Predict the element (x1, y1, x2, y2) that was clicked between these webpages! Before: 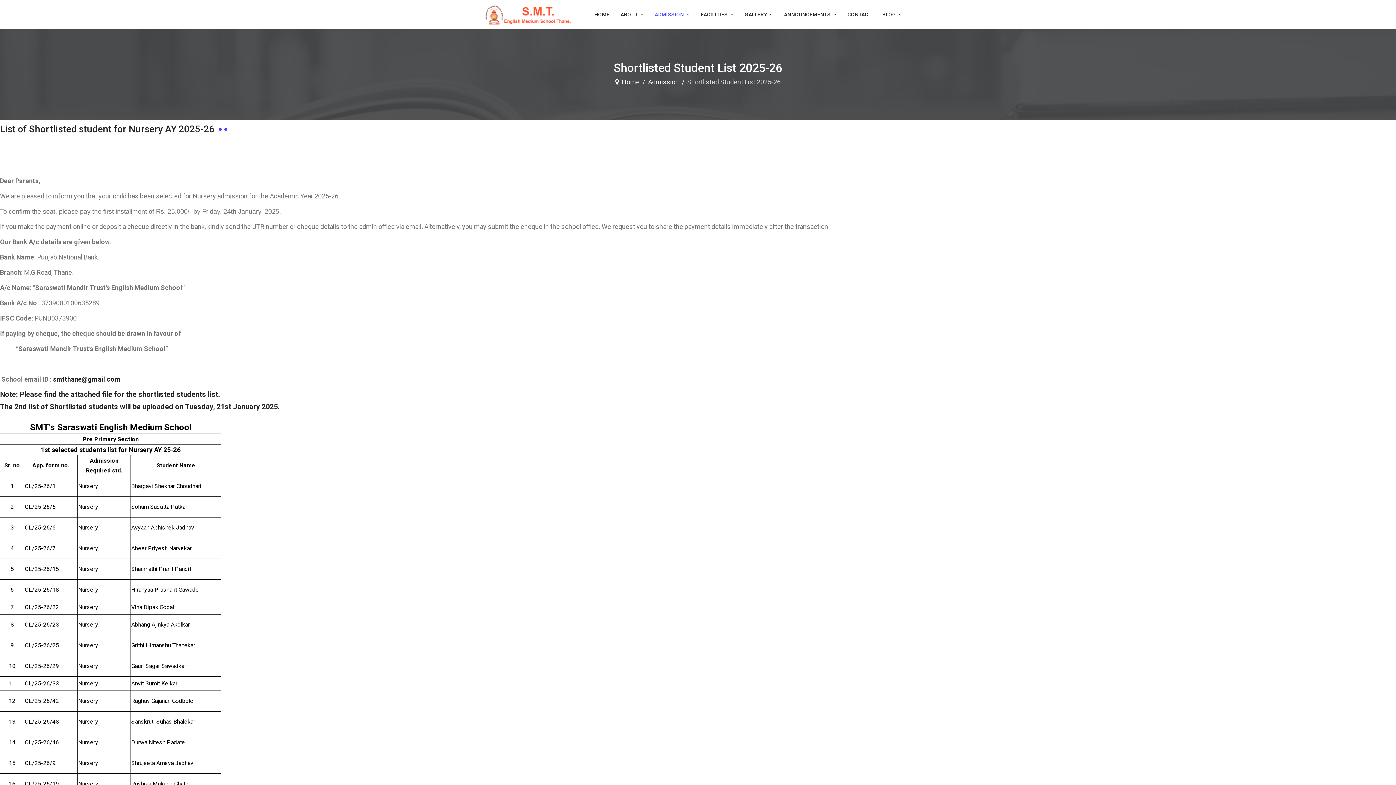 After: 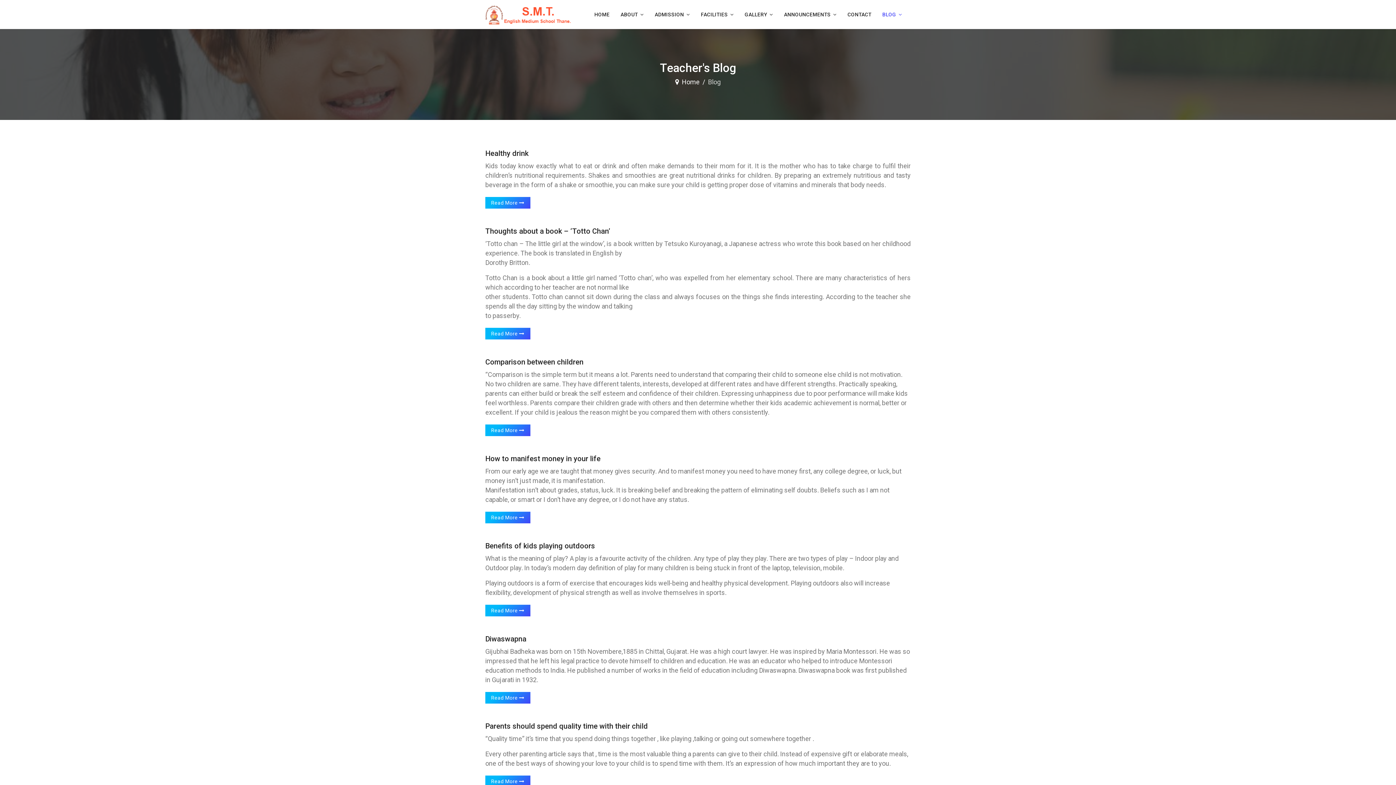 Action: label: BLOG bbox: (877, 0, 907, 29)